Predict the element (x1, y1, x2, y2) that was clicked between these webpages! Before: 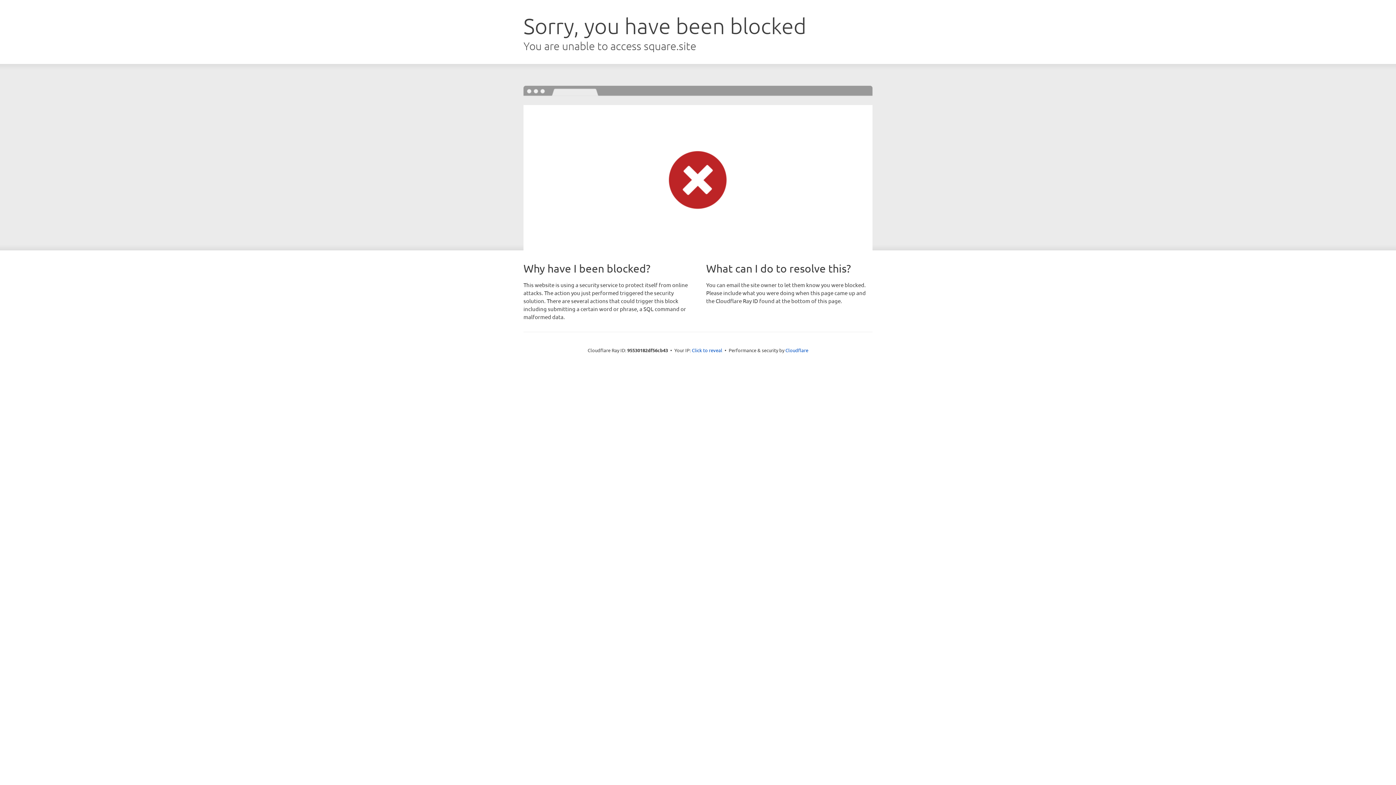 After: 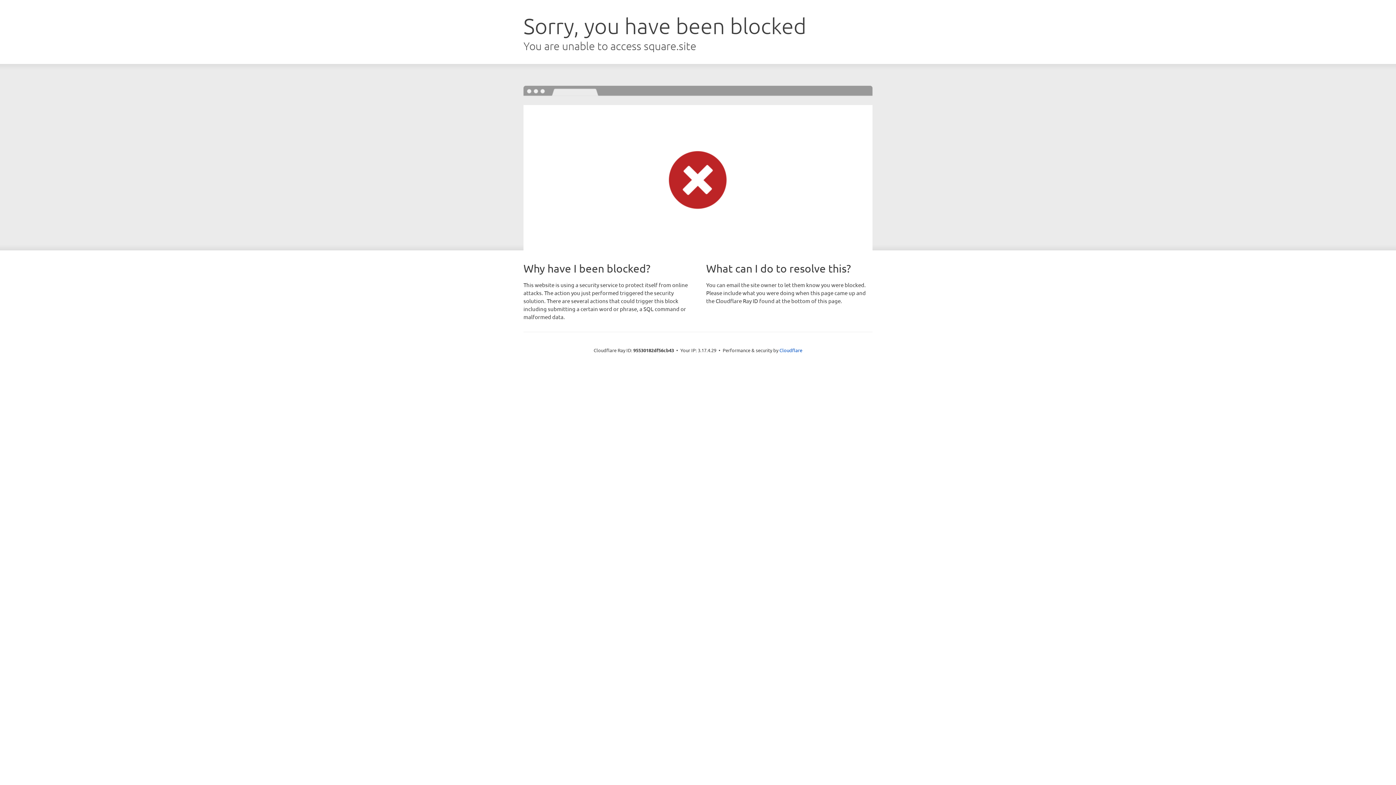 Action: bbox: (692, 346, 722, 353) label: Click to reveal